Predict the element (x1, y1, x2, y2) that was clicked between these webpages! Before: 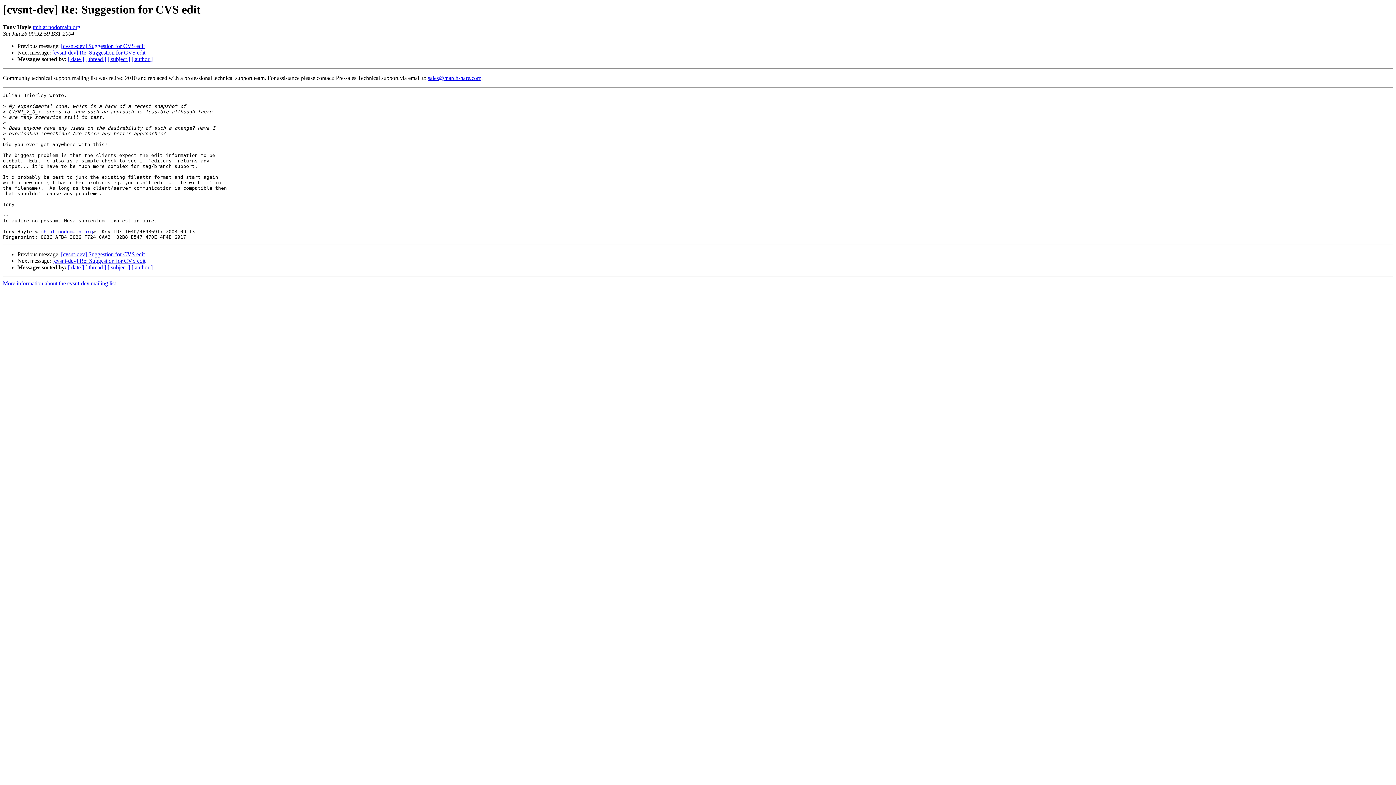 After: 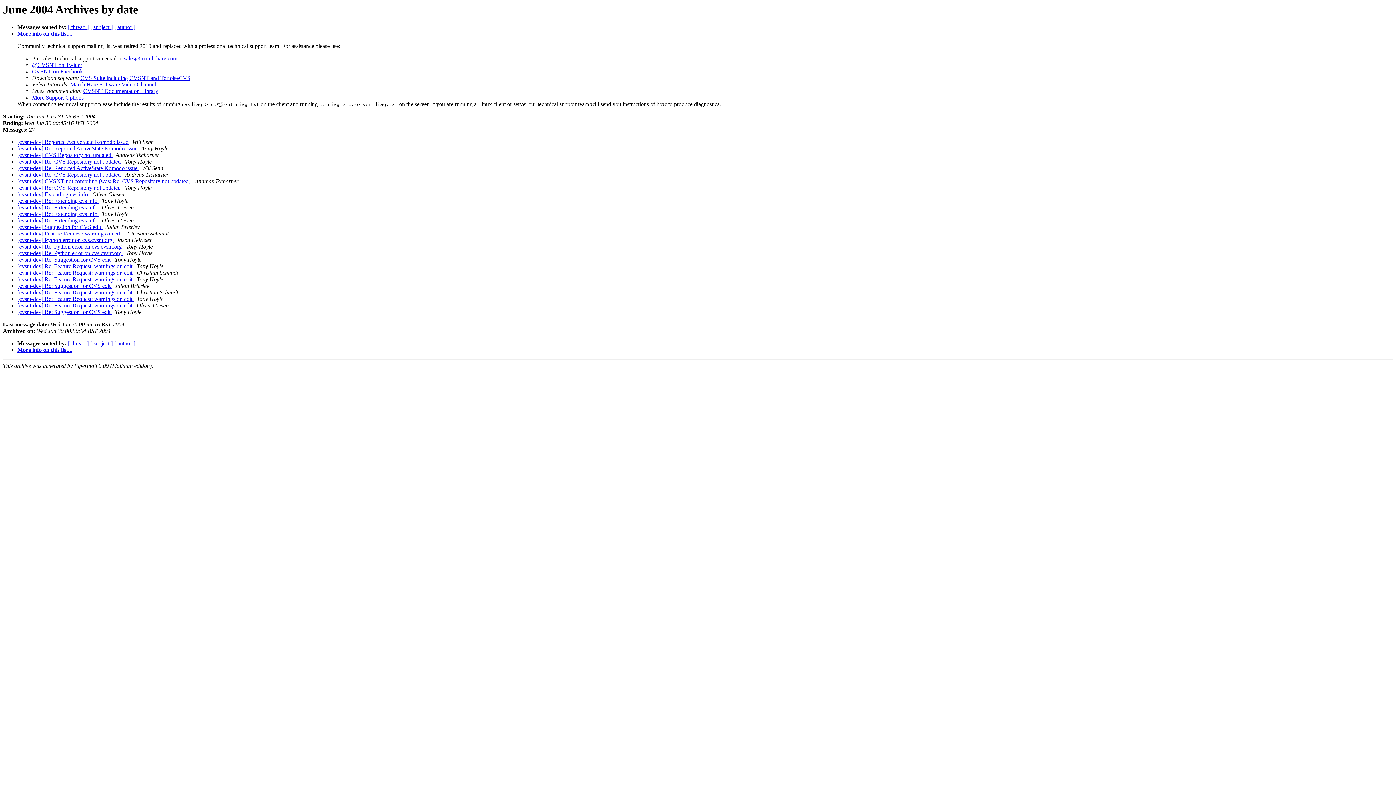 Action: label: [ date ] bbox: (68, 56, 84, 62)